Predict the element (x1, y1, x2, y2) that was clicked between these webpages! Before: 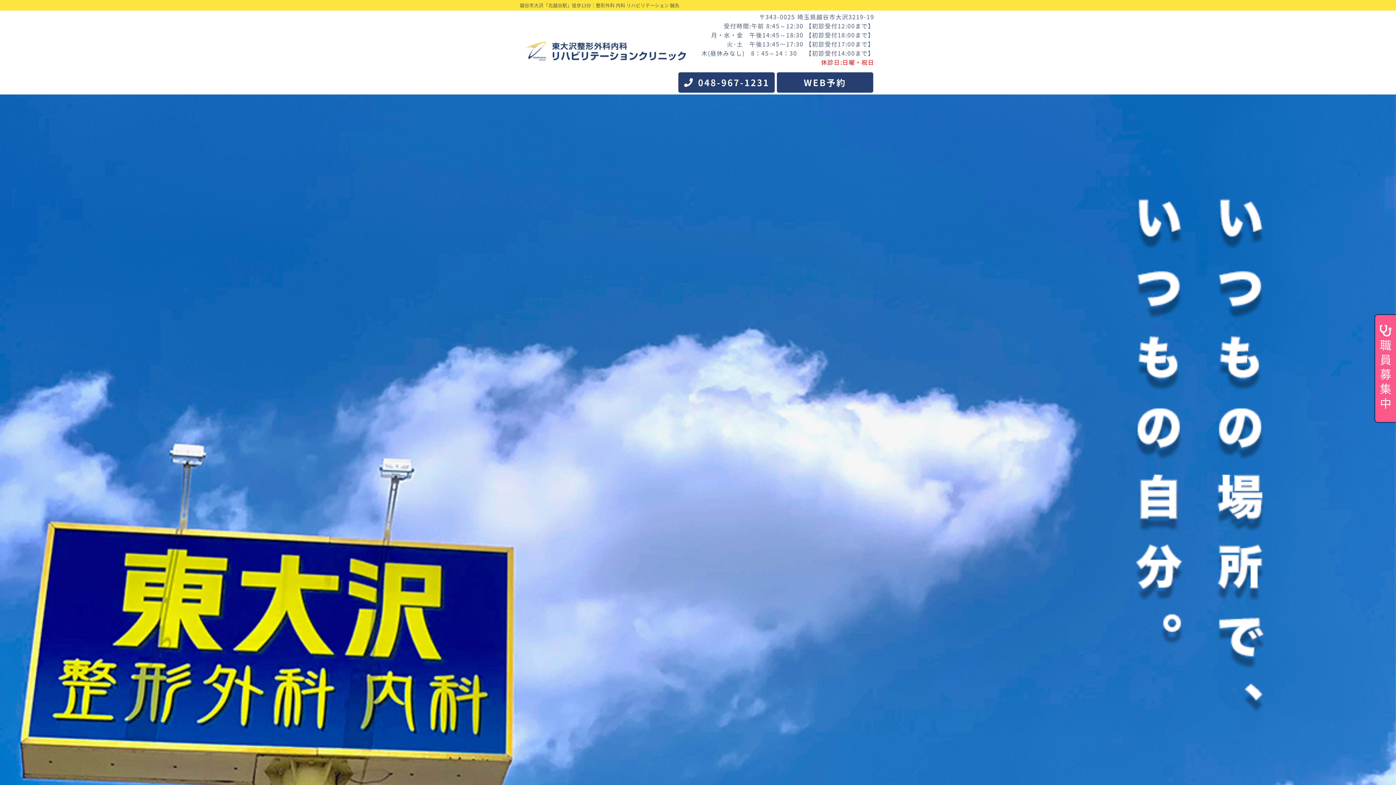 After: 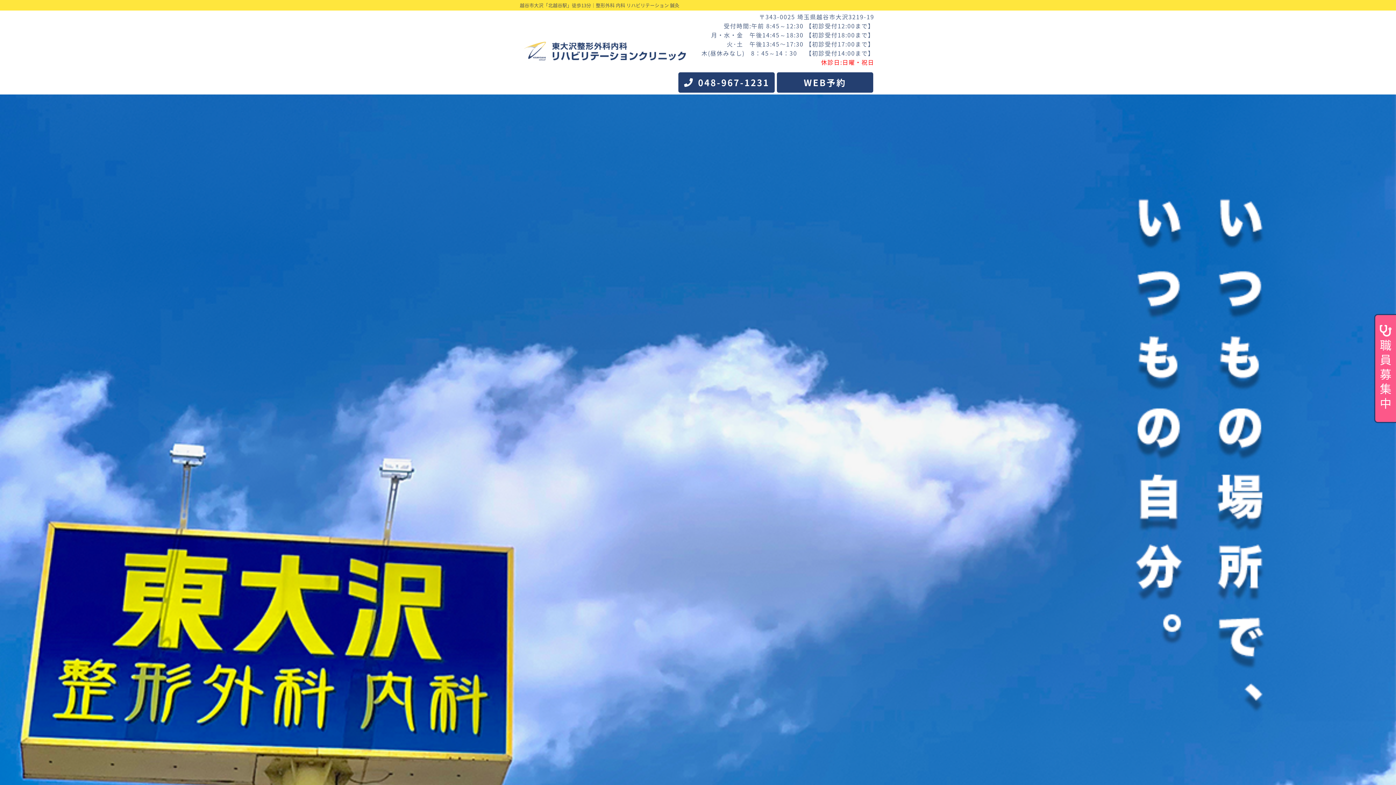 Action: label: 職員募集中 bbox: (1374, 314, 1396, 423)